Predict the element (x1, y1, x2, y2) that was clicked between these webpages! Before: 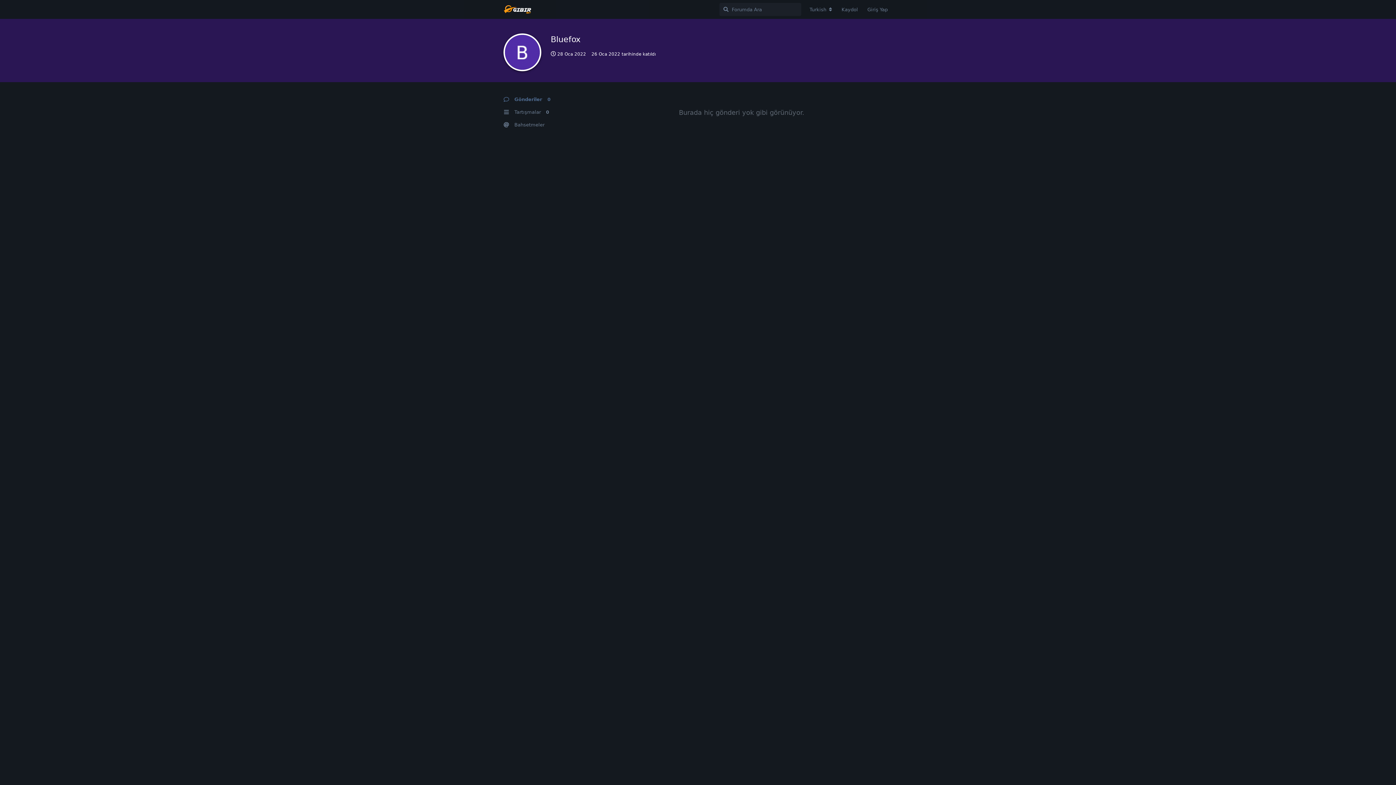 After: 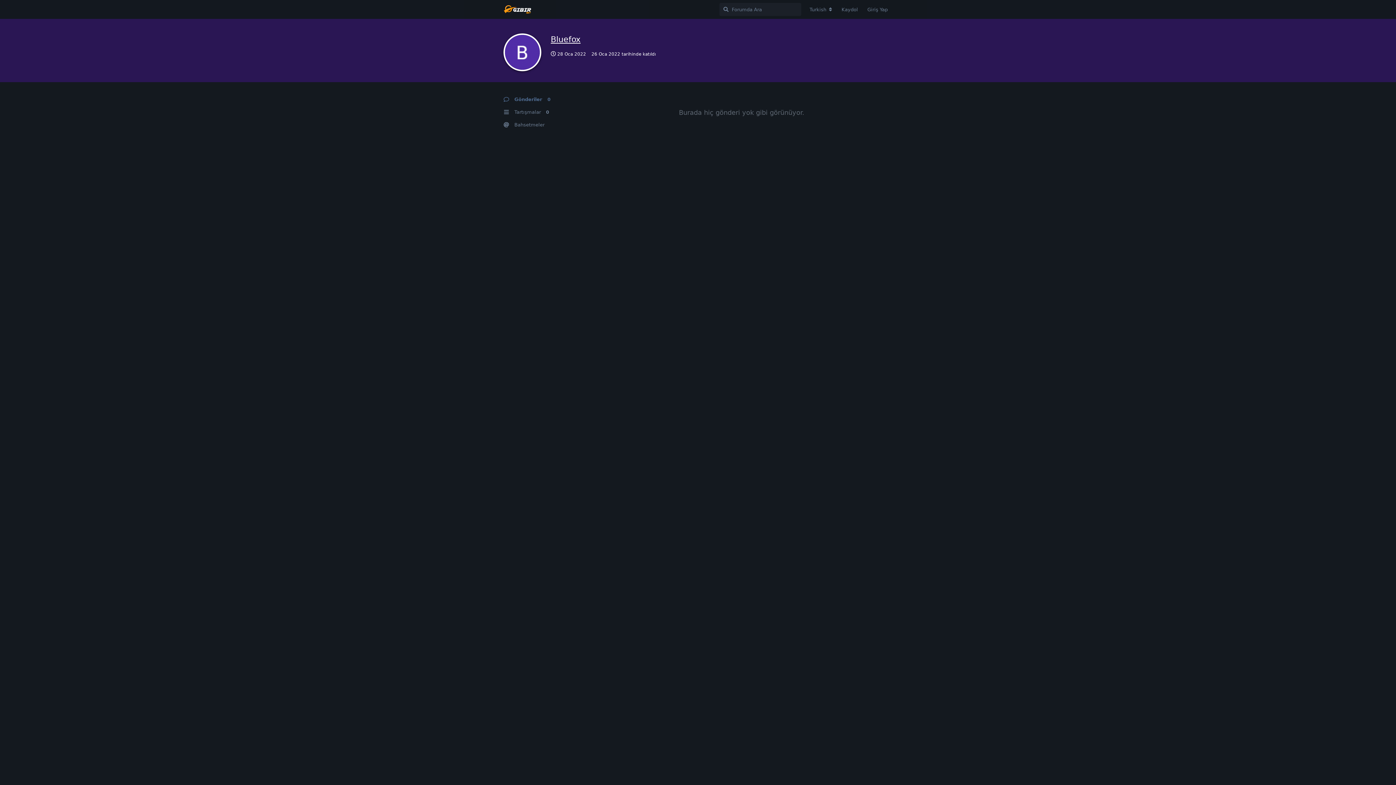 Action: label: Bluefox bbox: (550, 34, 580, 44)